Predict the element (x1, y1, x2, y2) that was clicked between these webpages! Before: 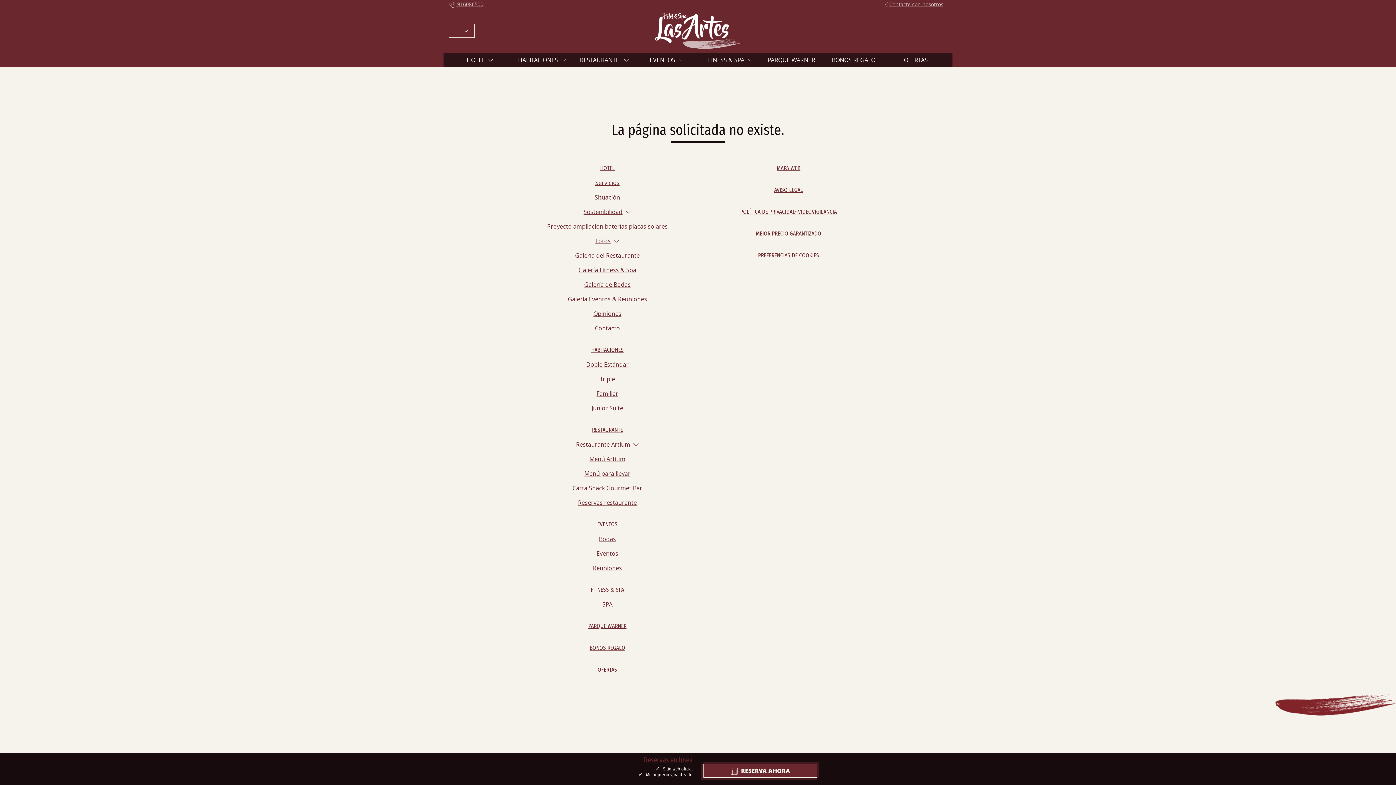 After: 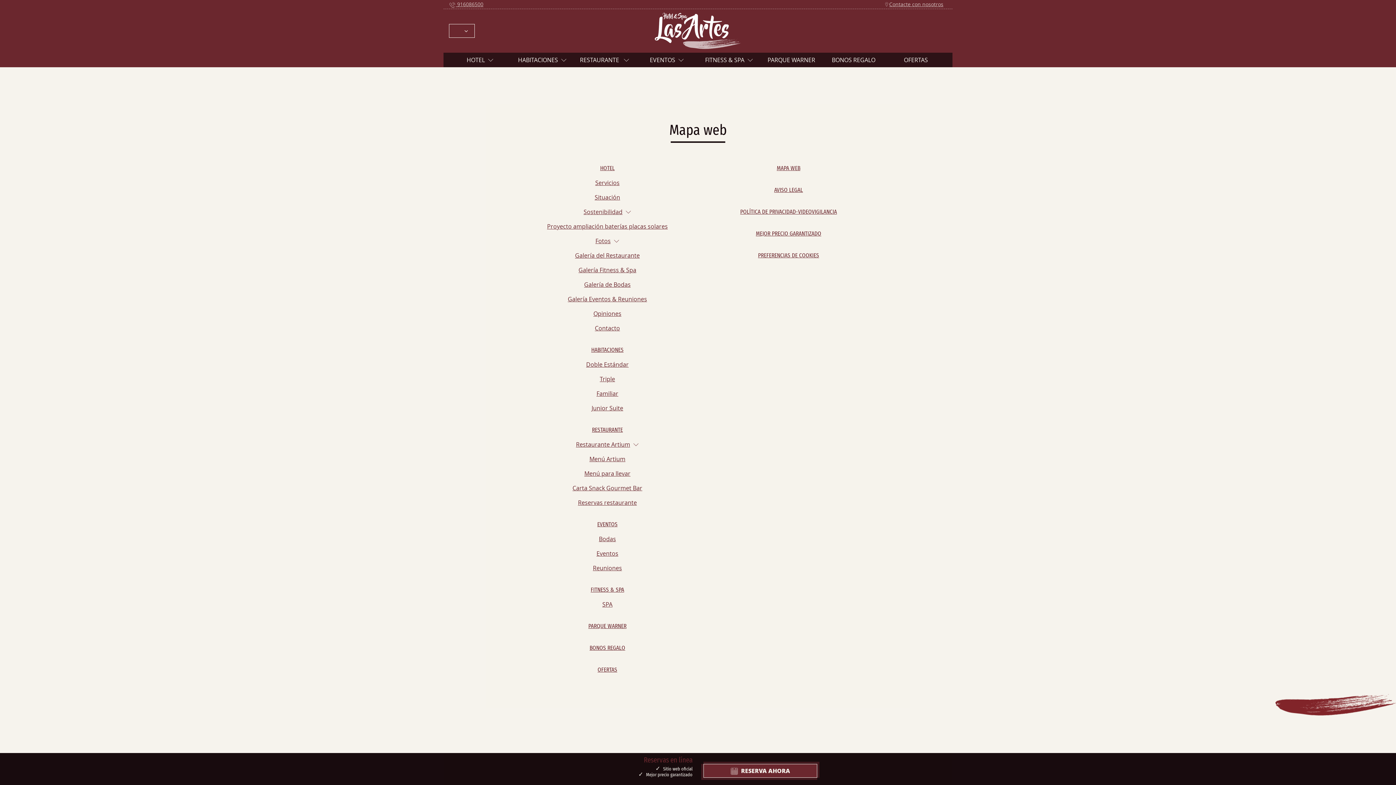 Action: bbox: (698, 161, 879, 175) label: MAPA WEB